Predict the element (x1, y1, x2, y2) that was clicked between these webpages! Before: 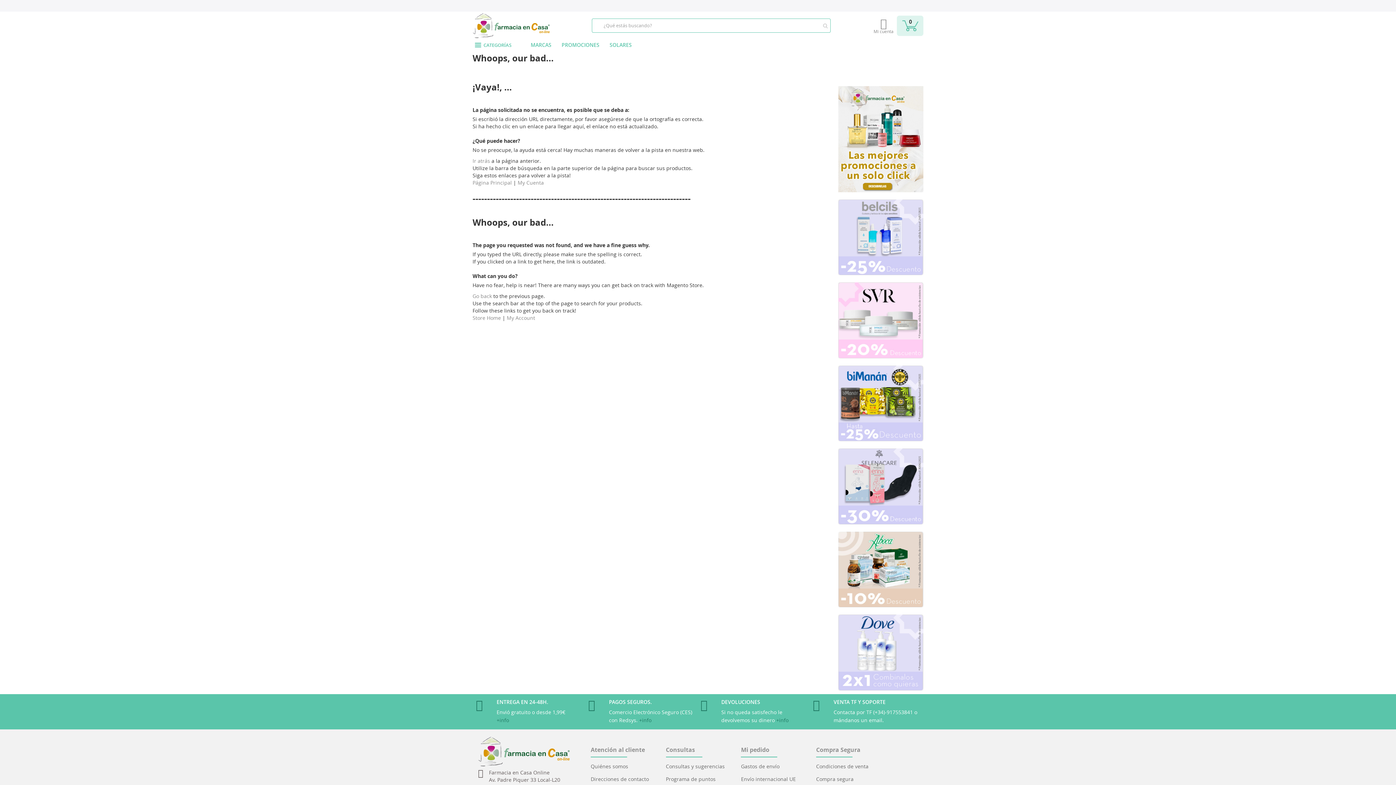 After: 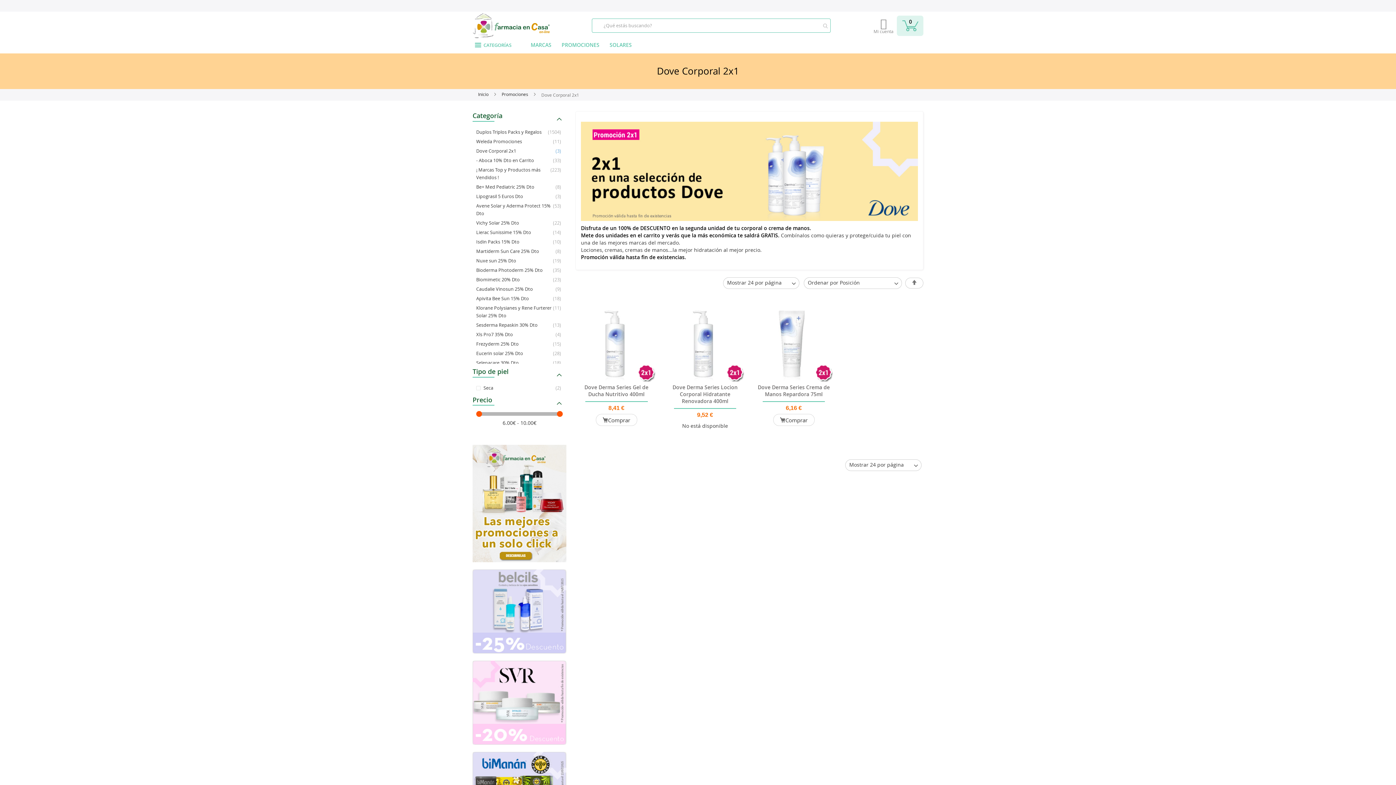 Action: bbox: (838, 648, 923, 655)